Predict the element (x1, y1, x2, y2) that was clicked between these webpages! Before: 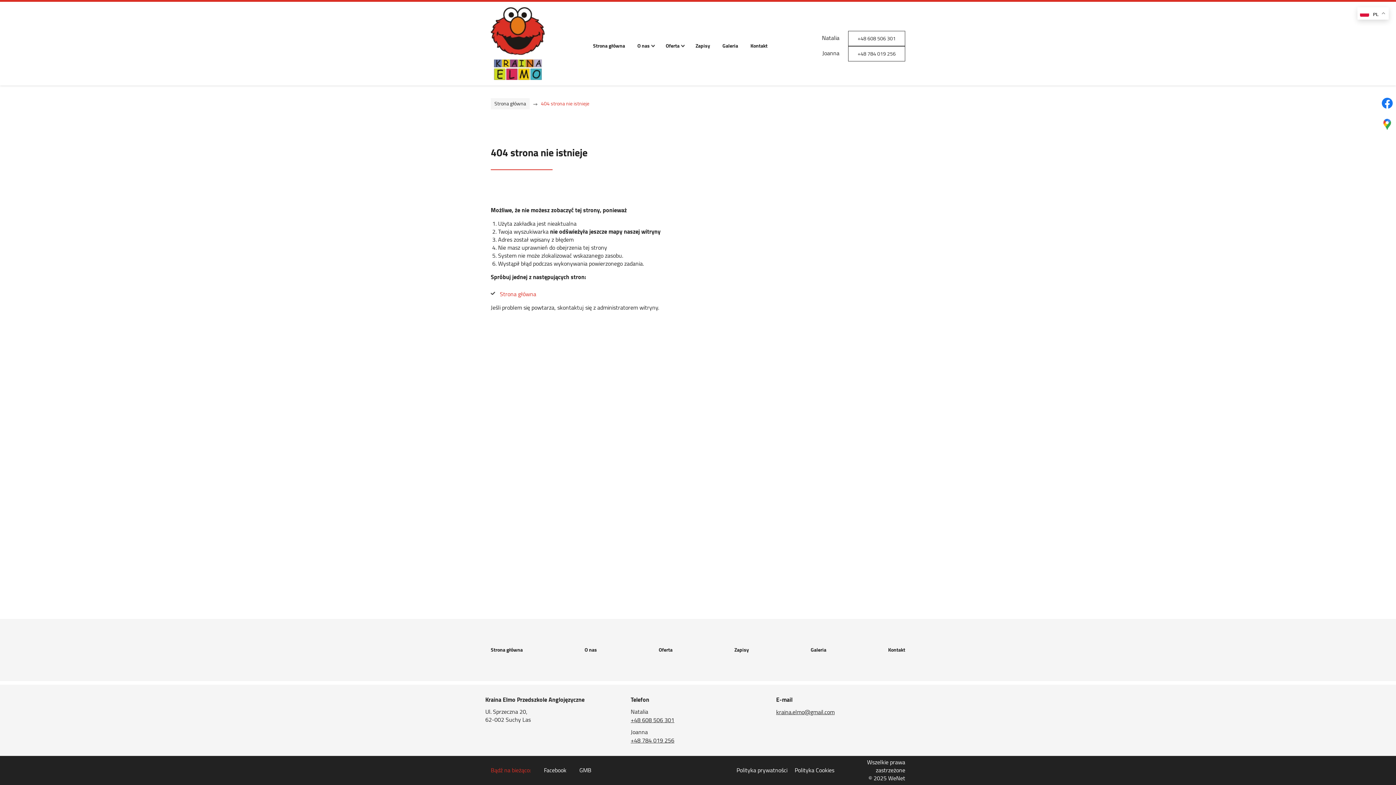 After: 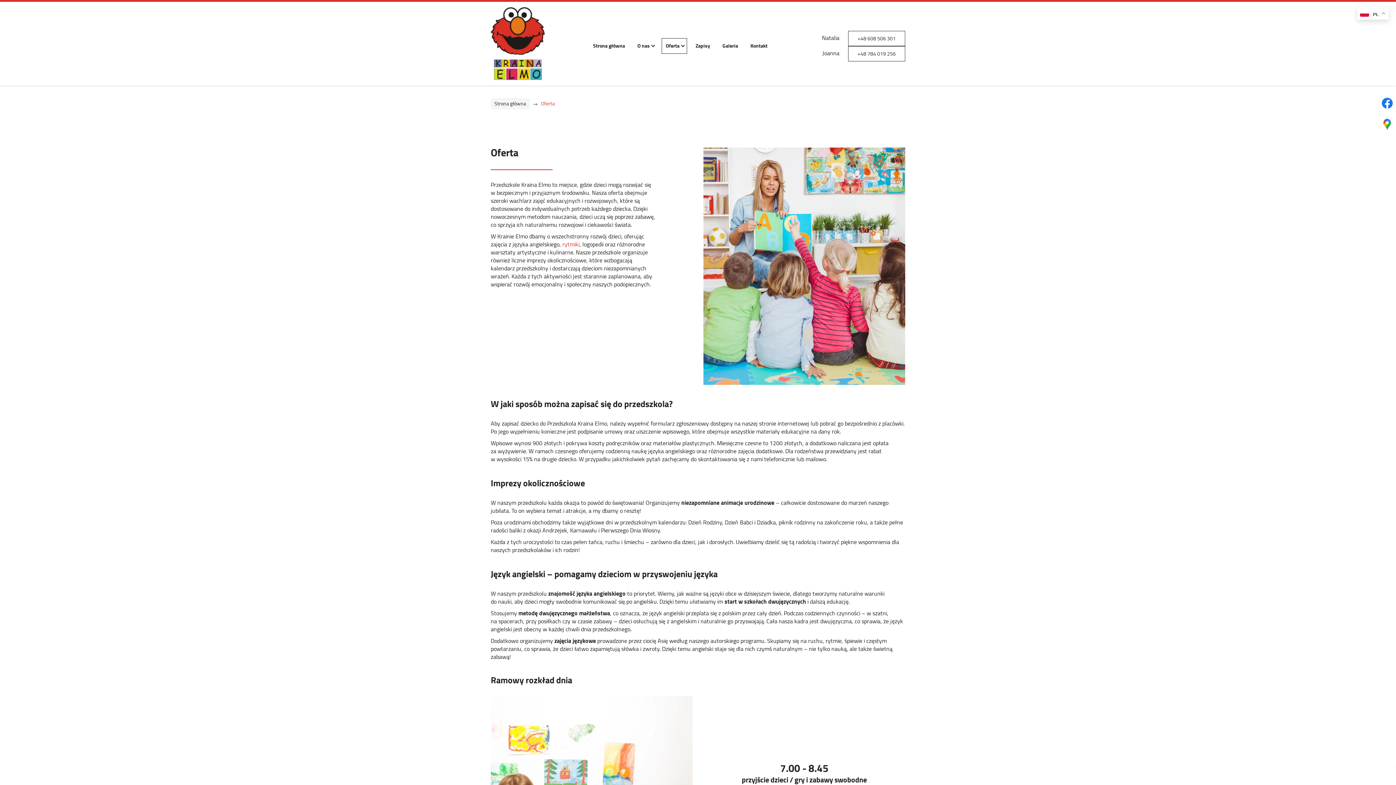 Action: label: Oferta bbox: (653, 641, 678, 659)